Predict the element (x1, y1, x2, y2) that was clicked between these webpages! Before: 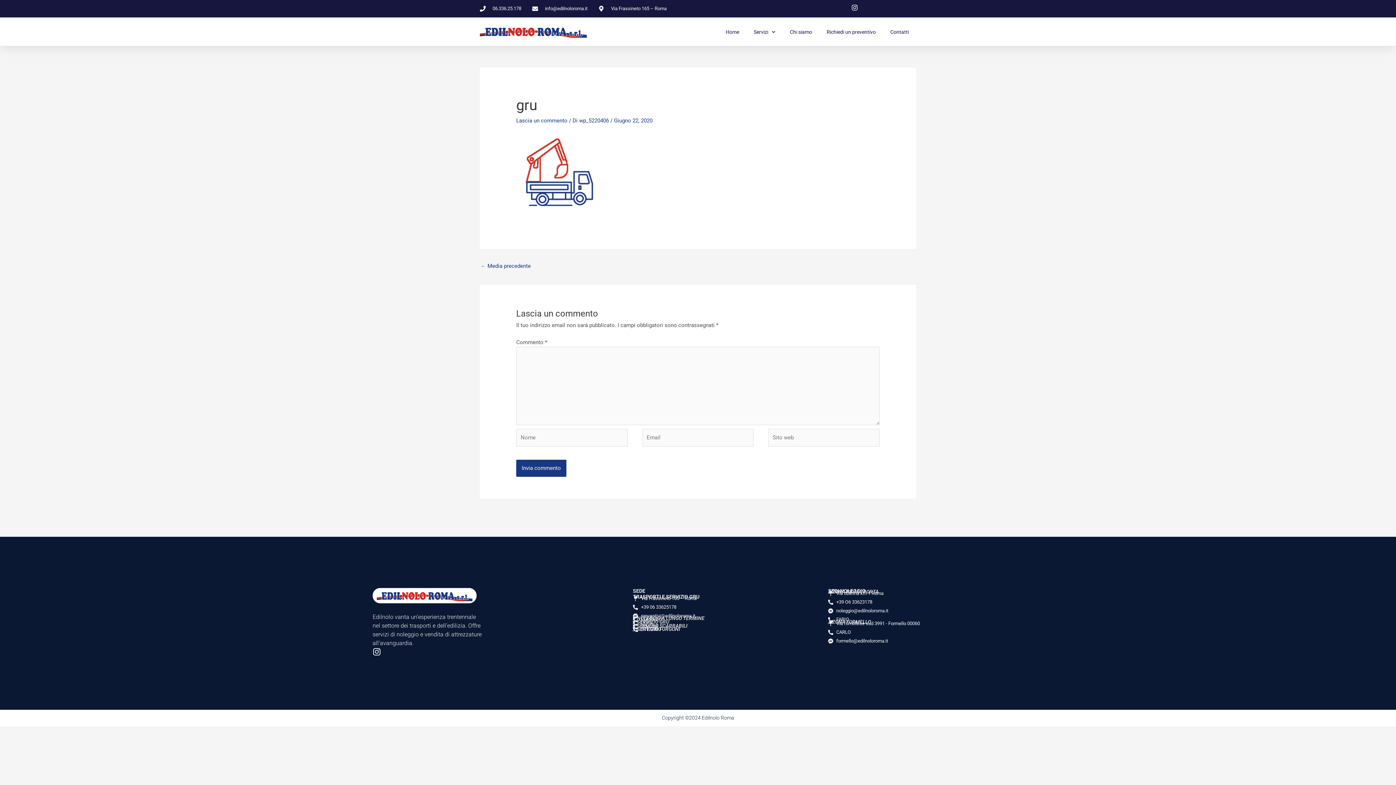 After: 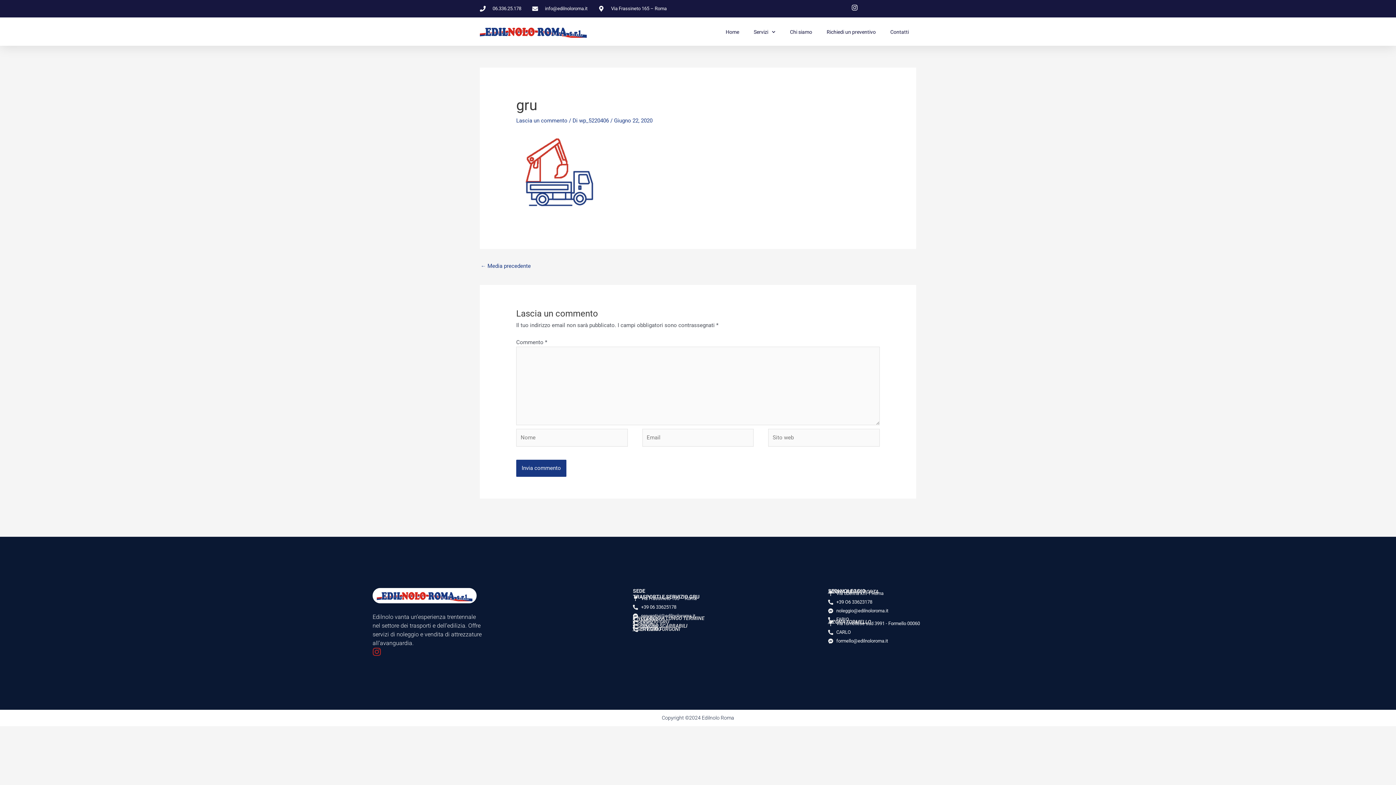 Action: bbox: (372, 647, 381, 656) label: Instagram